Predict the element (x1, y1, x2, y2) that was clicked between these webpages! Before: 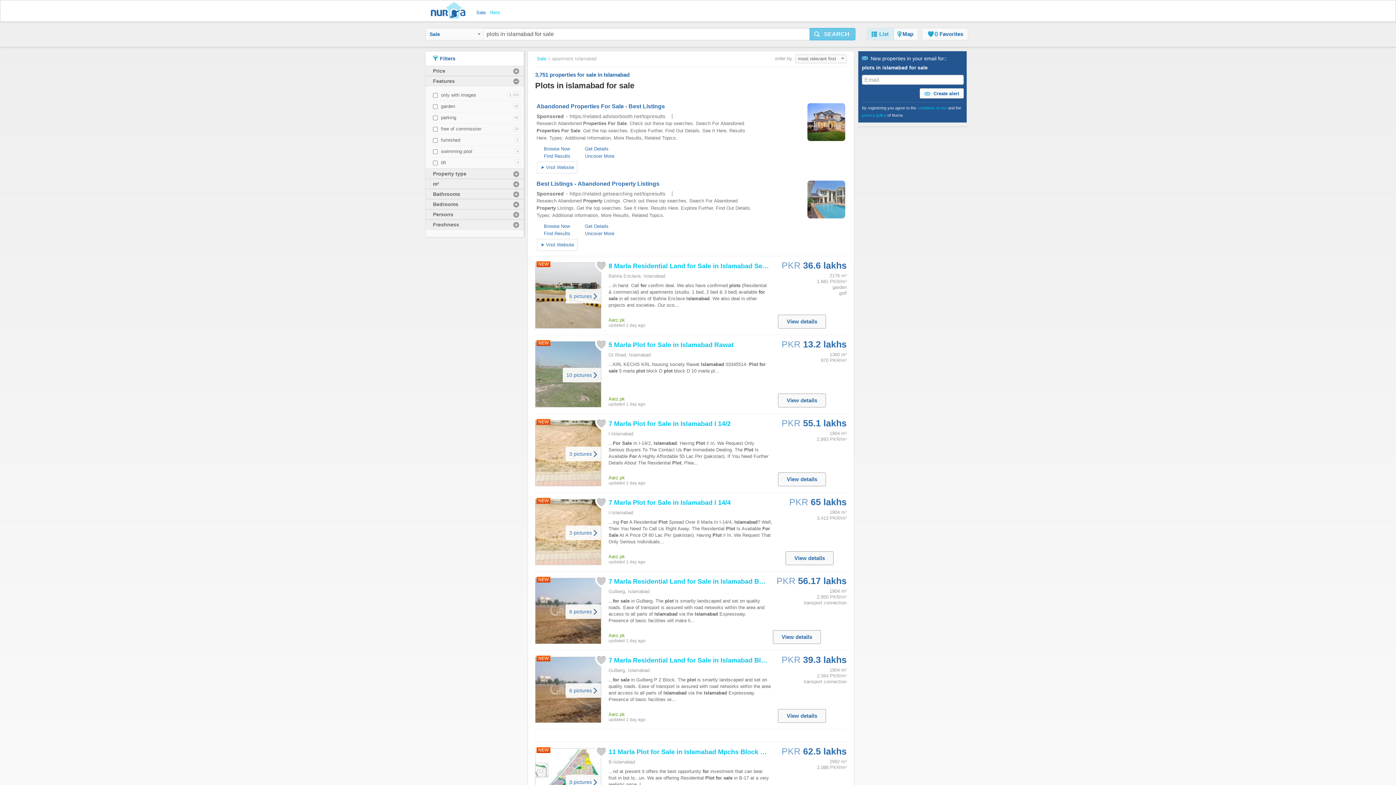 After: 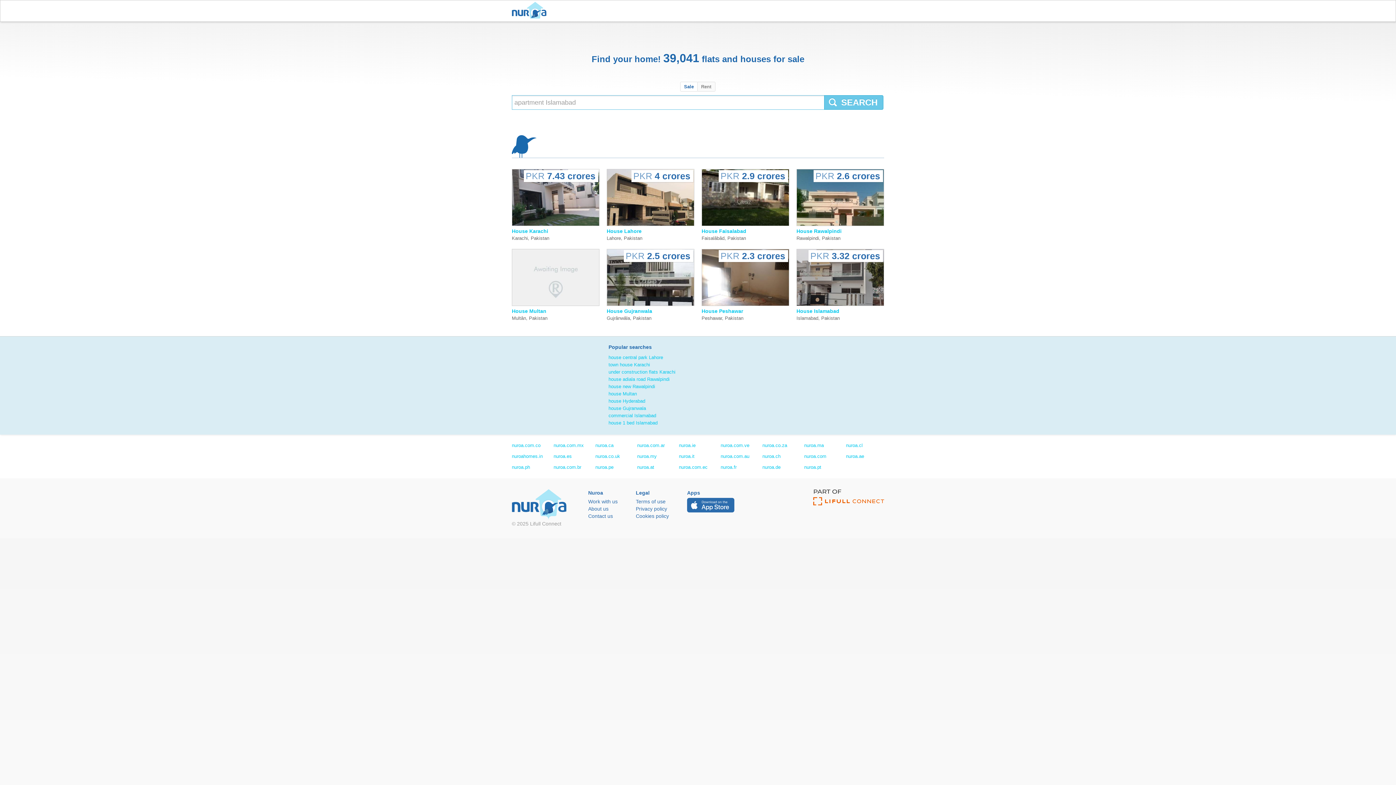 Action: bbox: (537, 56, 548, 61) label: Sale 